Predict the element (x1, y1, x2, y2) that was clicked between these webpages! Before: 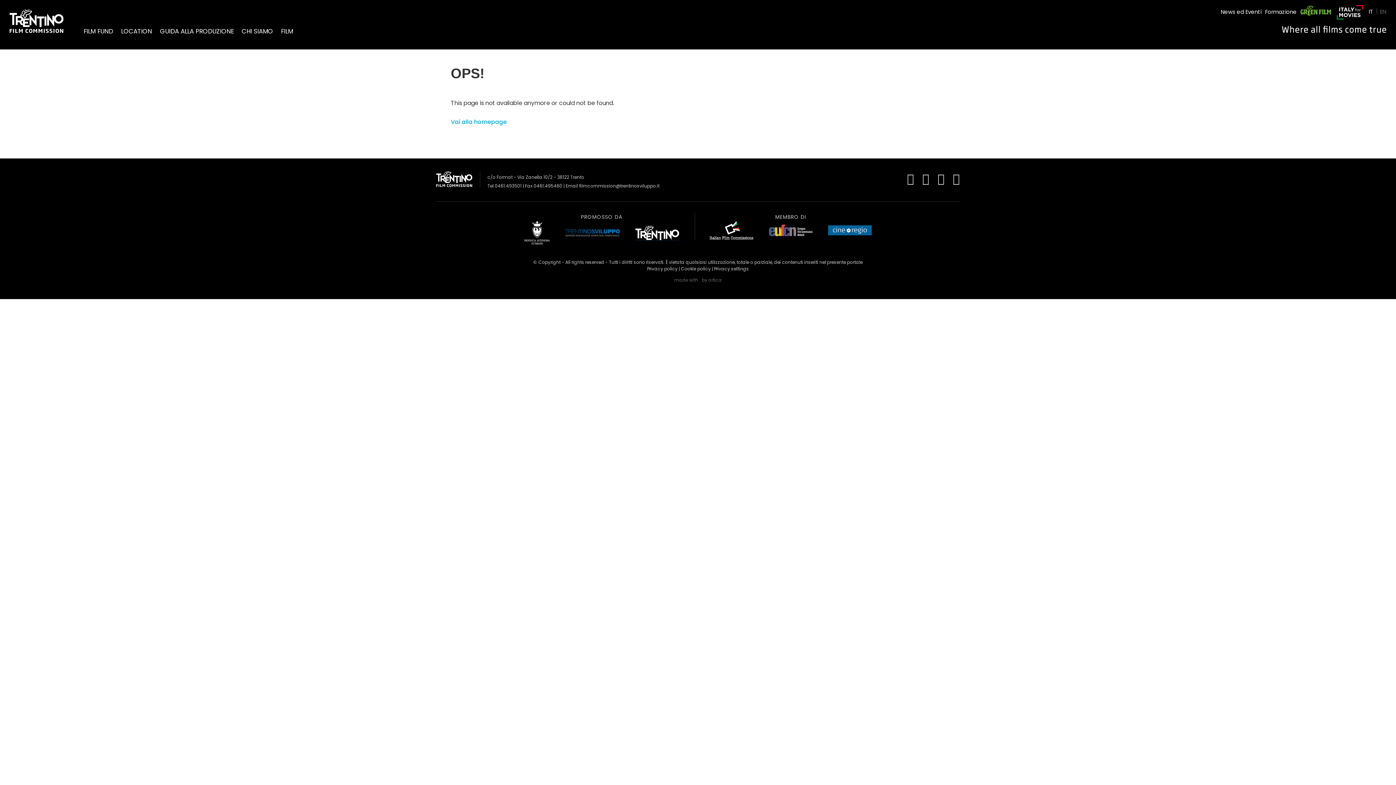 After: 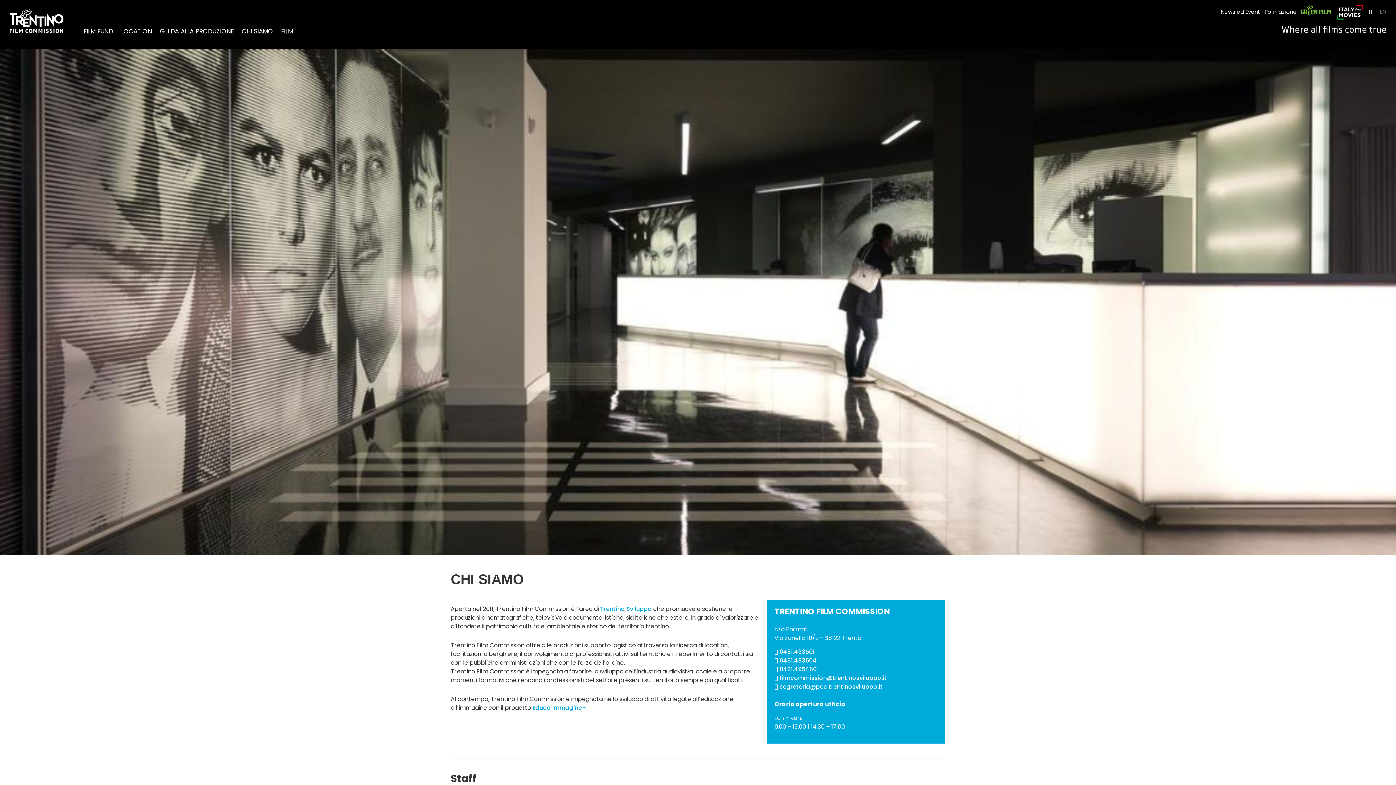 Action: label: CHI SIAMO bbox: (241, 26, 273, 35)